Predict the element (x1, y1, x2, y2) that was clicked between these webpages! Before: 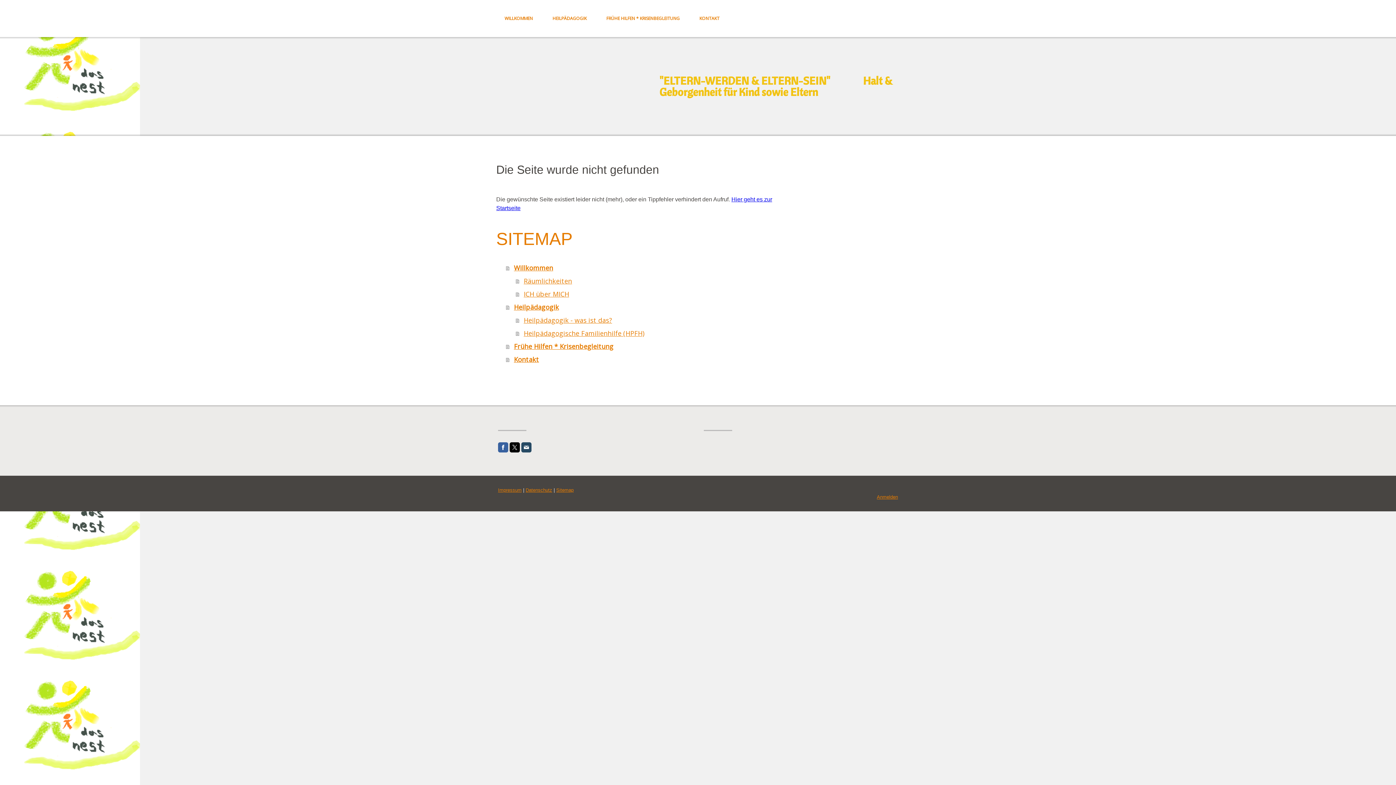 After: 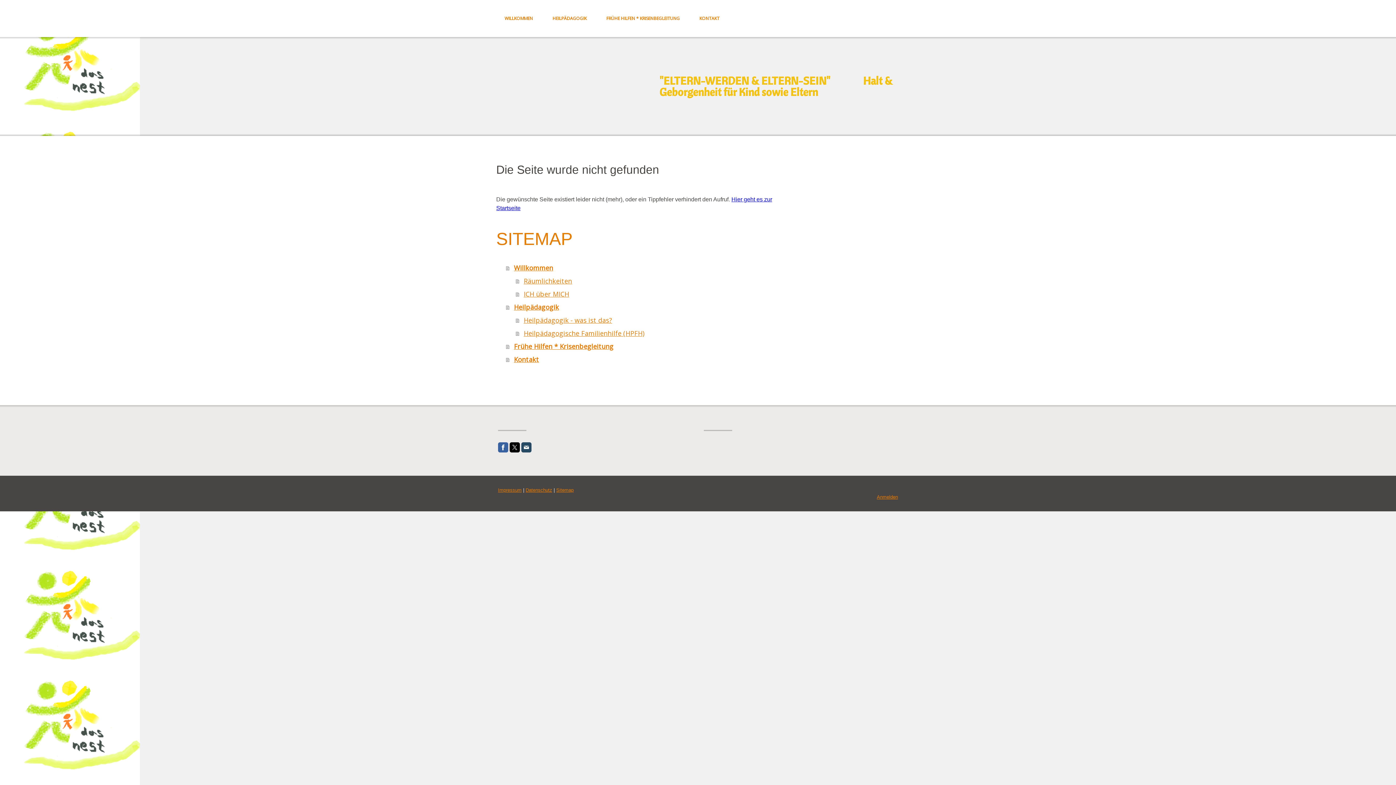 Action: bbox: (498, 442, 508, 452)